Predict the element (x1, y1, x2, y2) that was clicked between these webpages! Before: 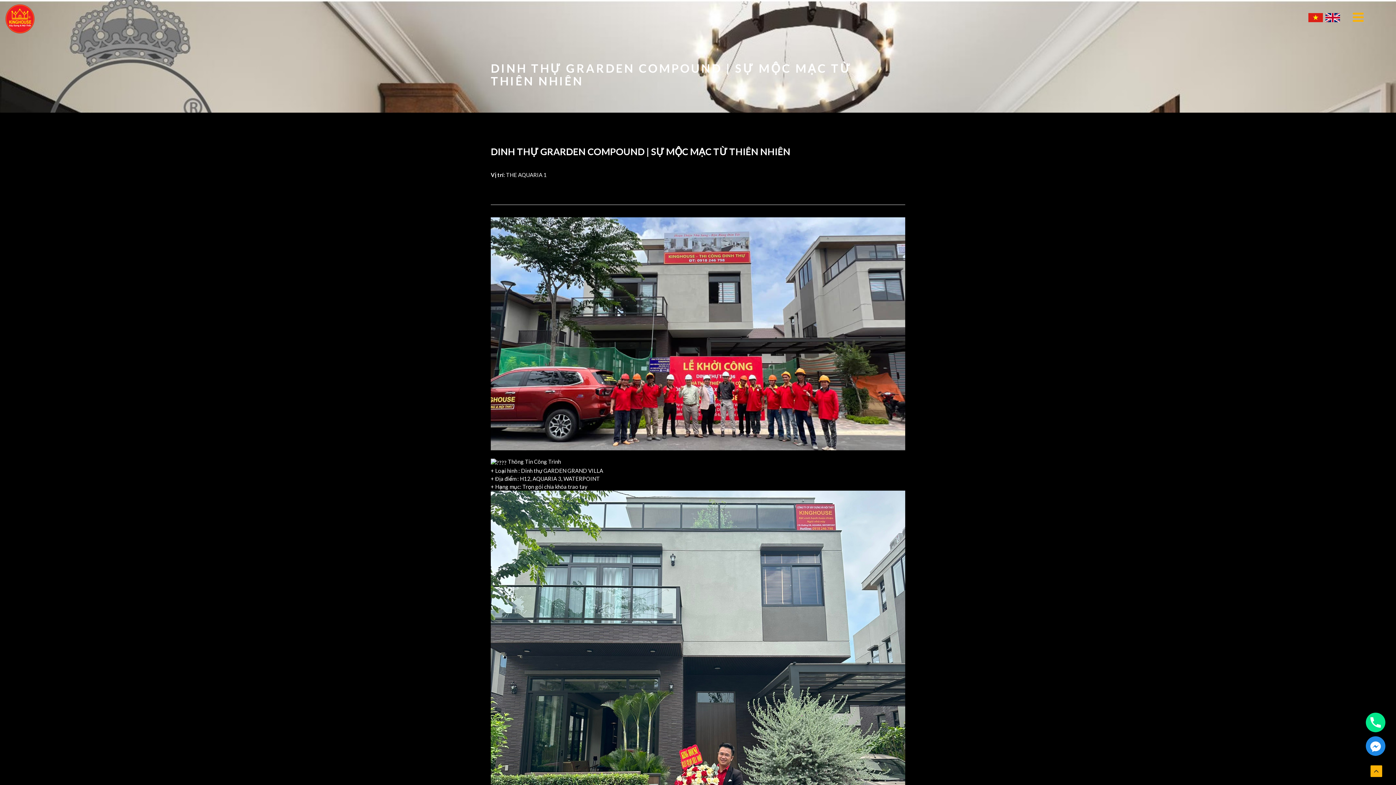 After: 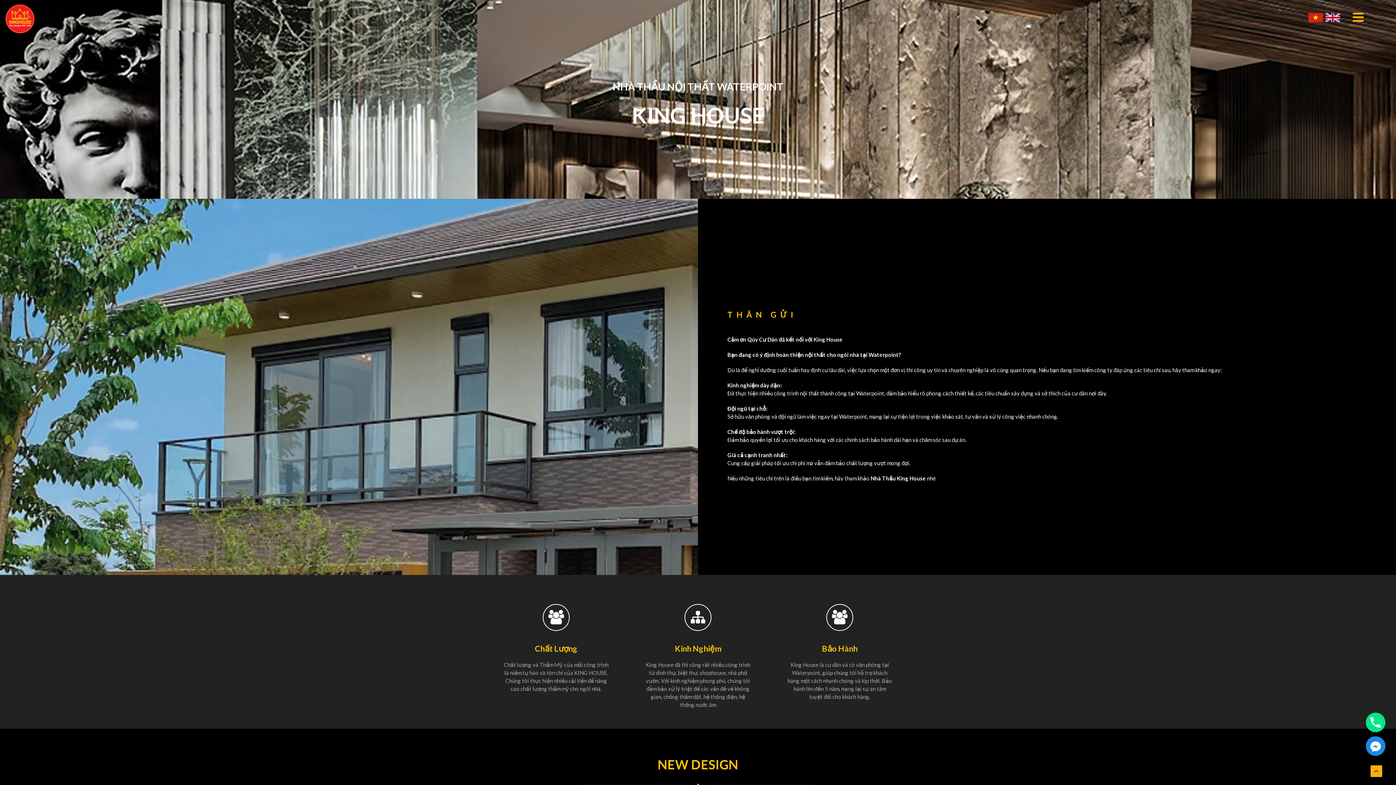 Action: bbox: (5, 3, 34, 33)